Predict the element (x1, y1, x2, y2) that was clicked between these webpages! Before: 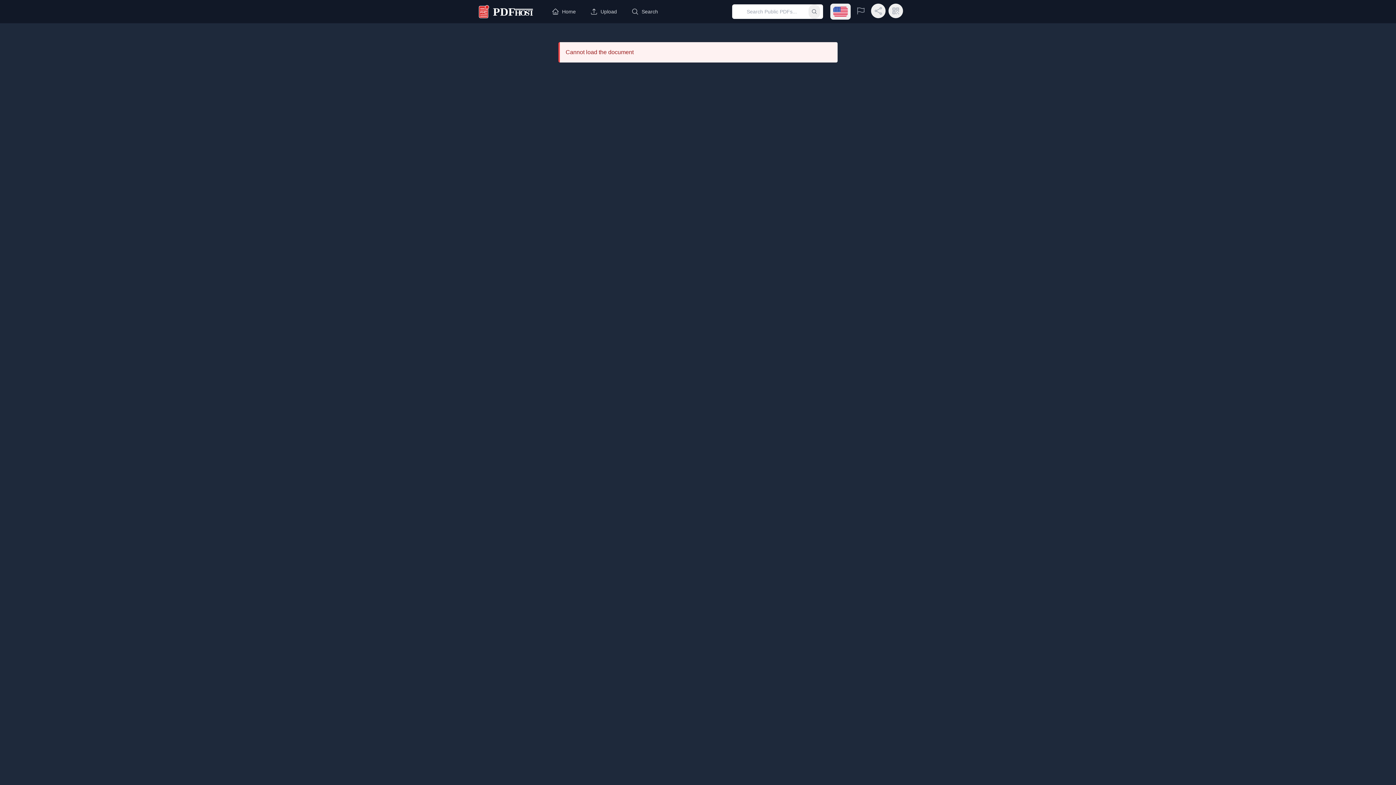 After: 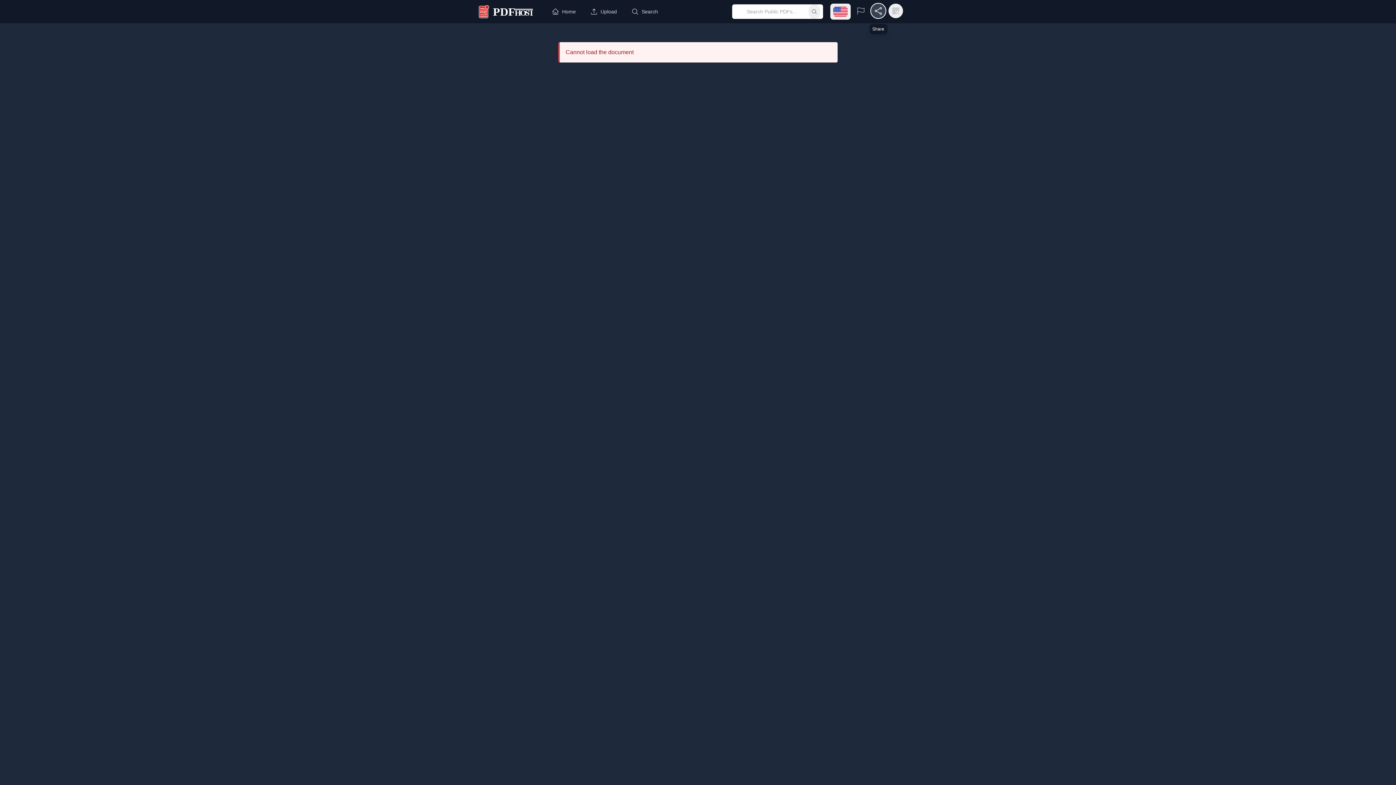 Action: label: Share Link bbox: (871, 3, 885, 18)